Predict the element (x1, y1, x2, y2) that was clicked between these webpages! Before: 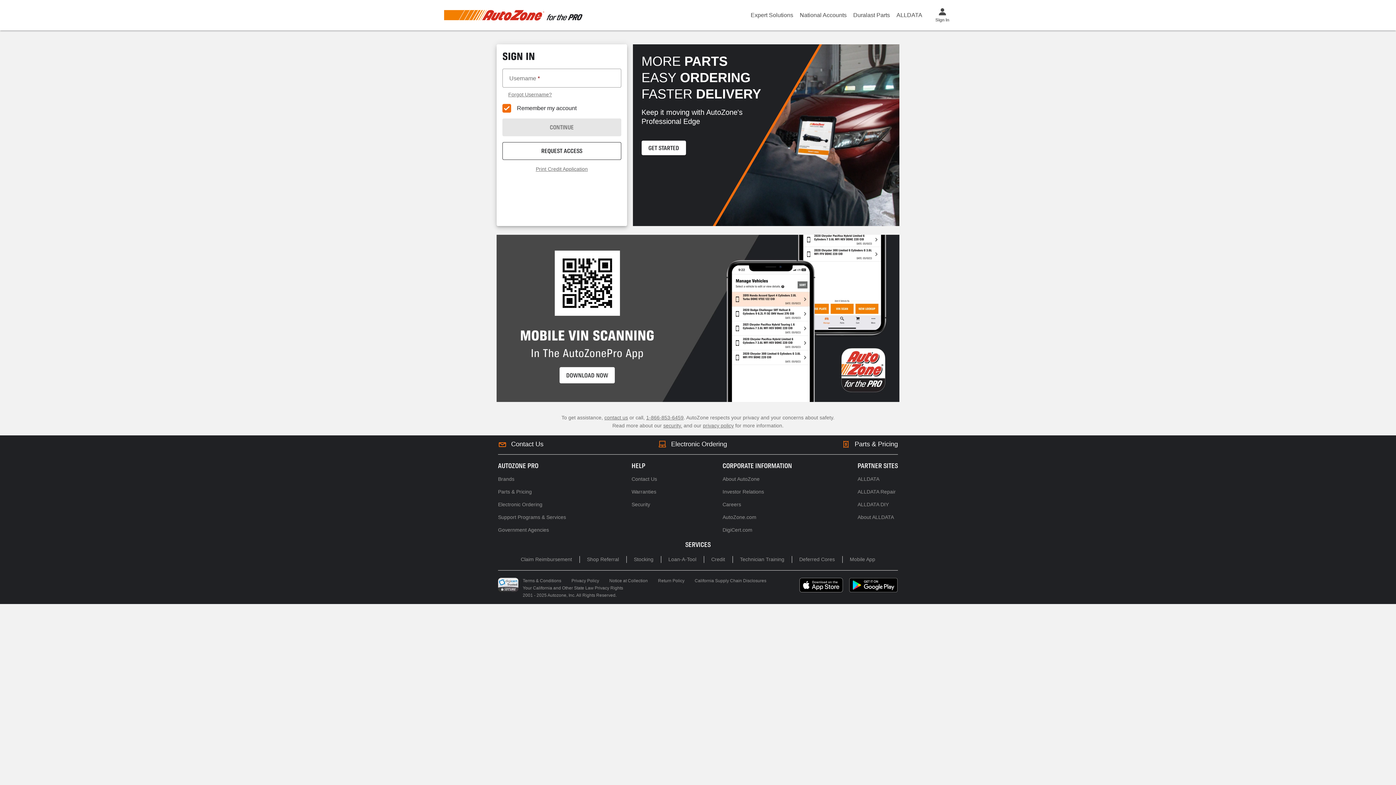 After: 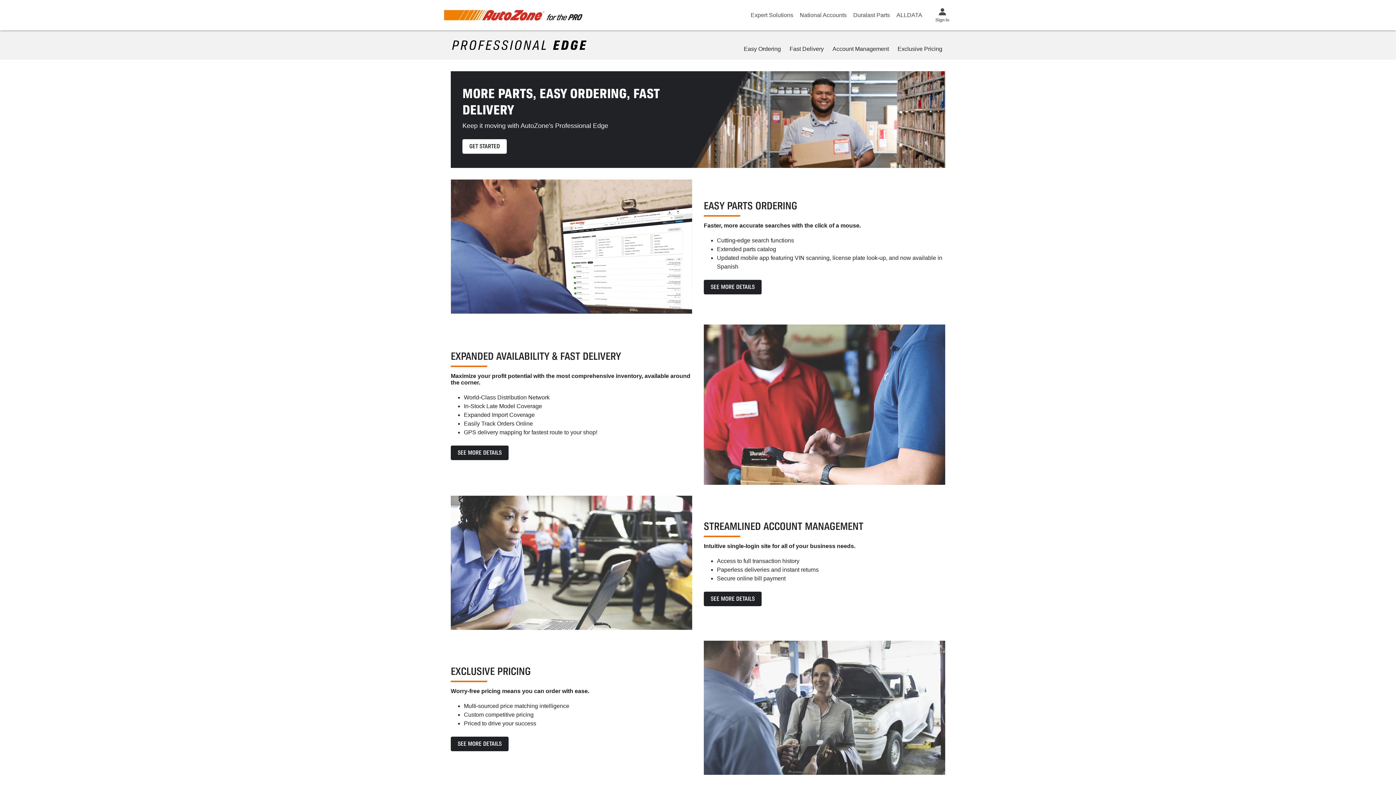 Action: bbox: (632, 44, 899, 226) label: MORE PARTS
EASY ORDERING
FASTER DELIVERY
Keep it moving with AutoZone's
Professional Edge
GET STARTED